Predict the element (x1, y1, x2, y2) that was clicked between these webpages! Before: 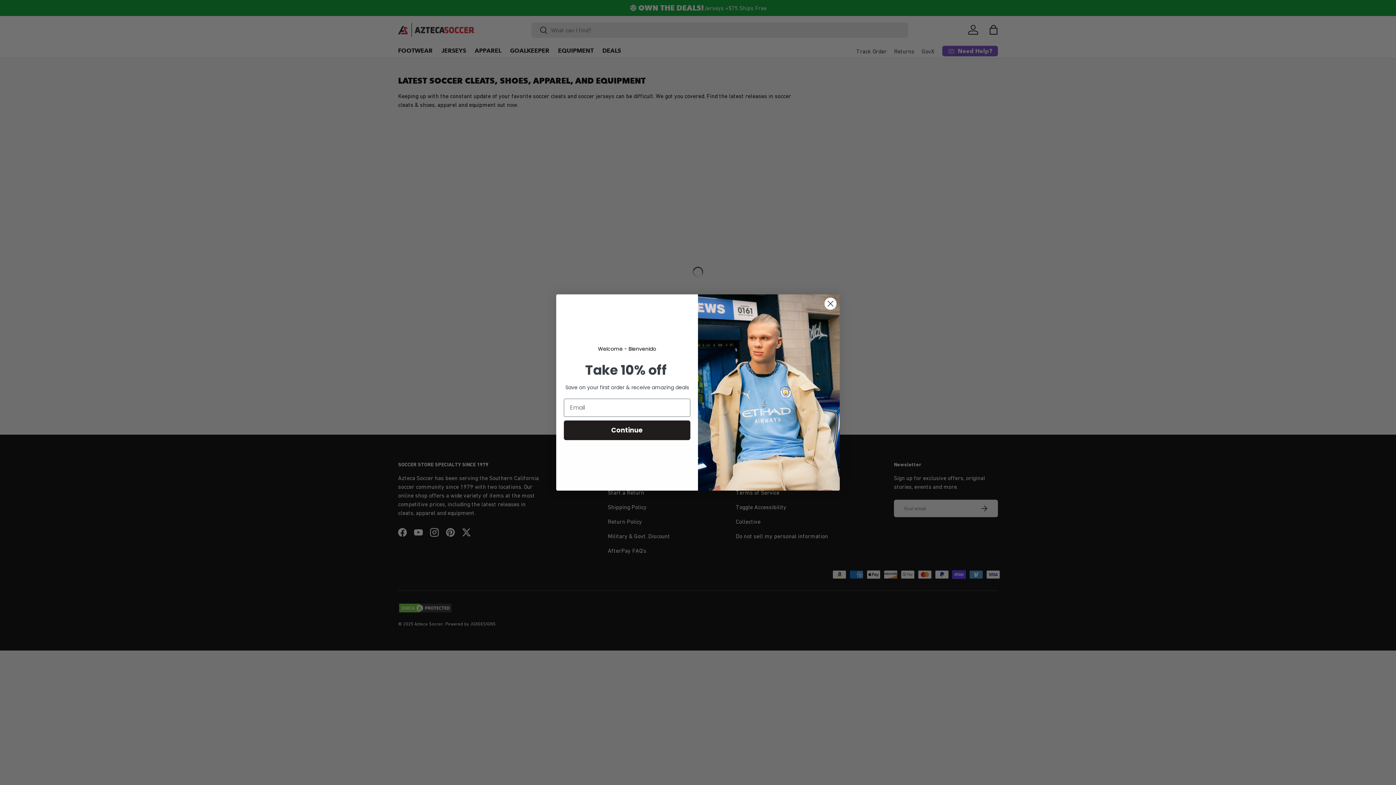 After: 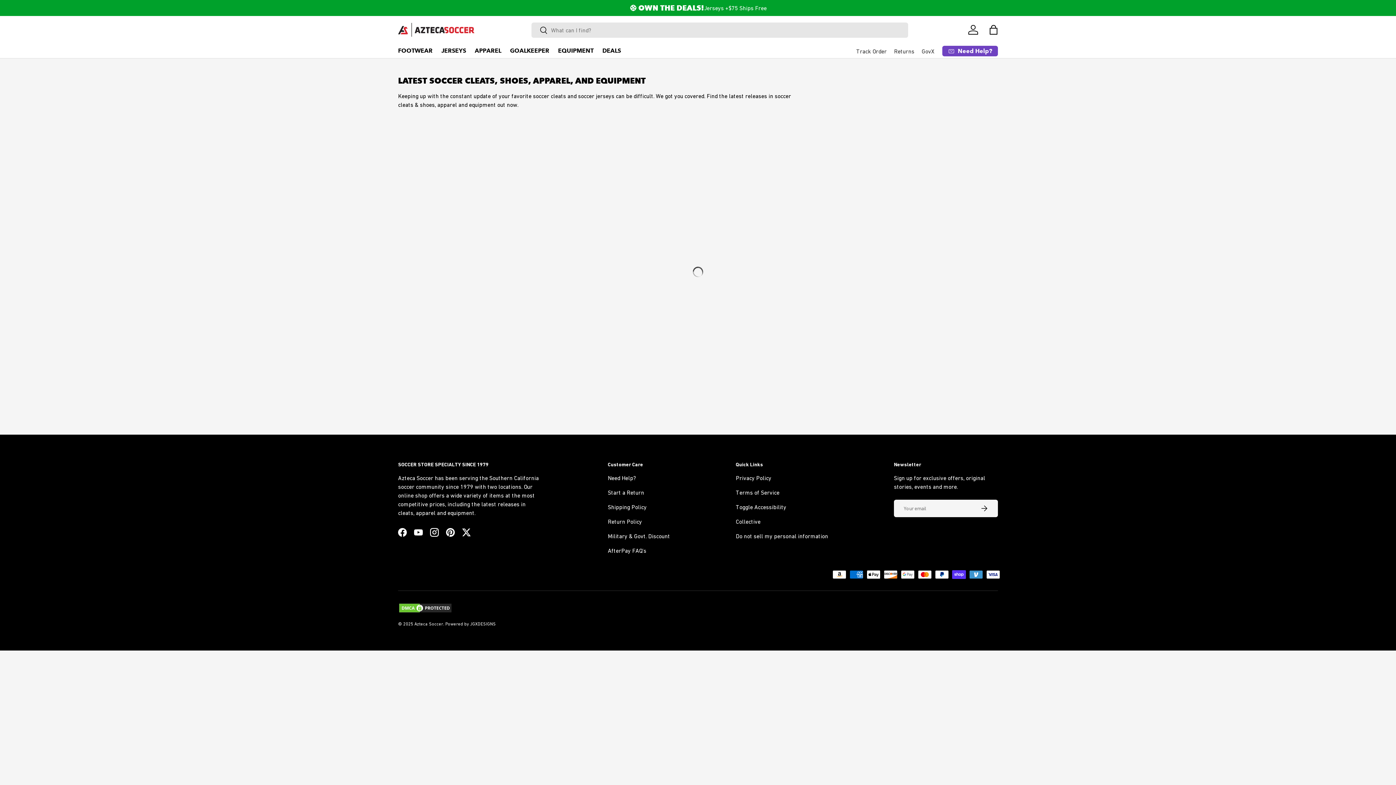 Action: bbox: (824, 297, 837, 310) label: Close dialog